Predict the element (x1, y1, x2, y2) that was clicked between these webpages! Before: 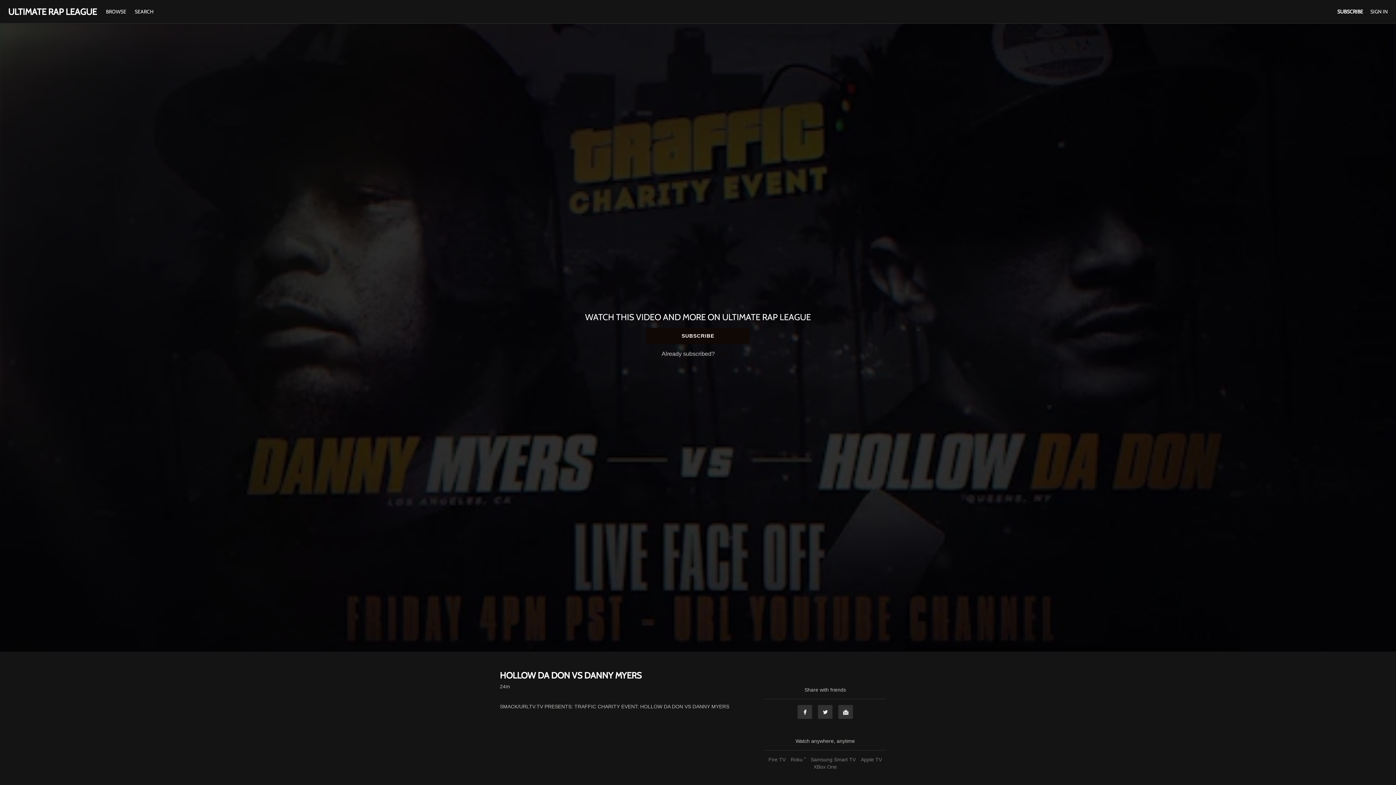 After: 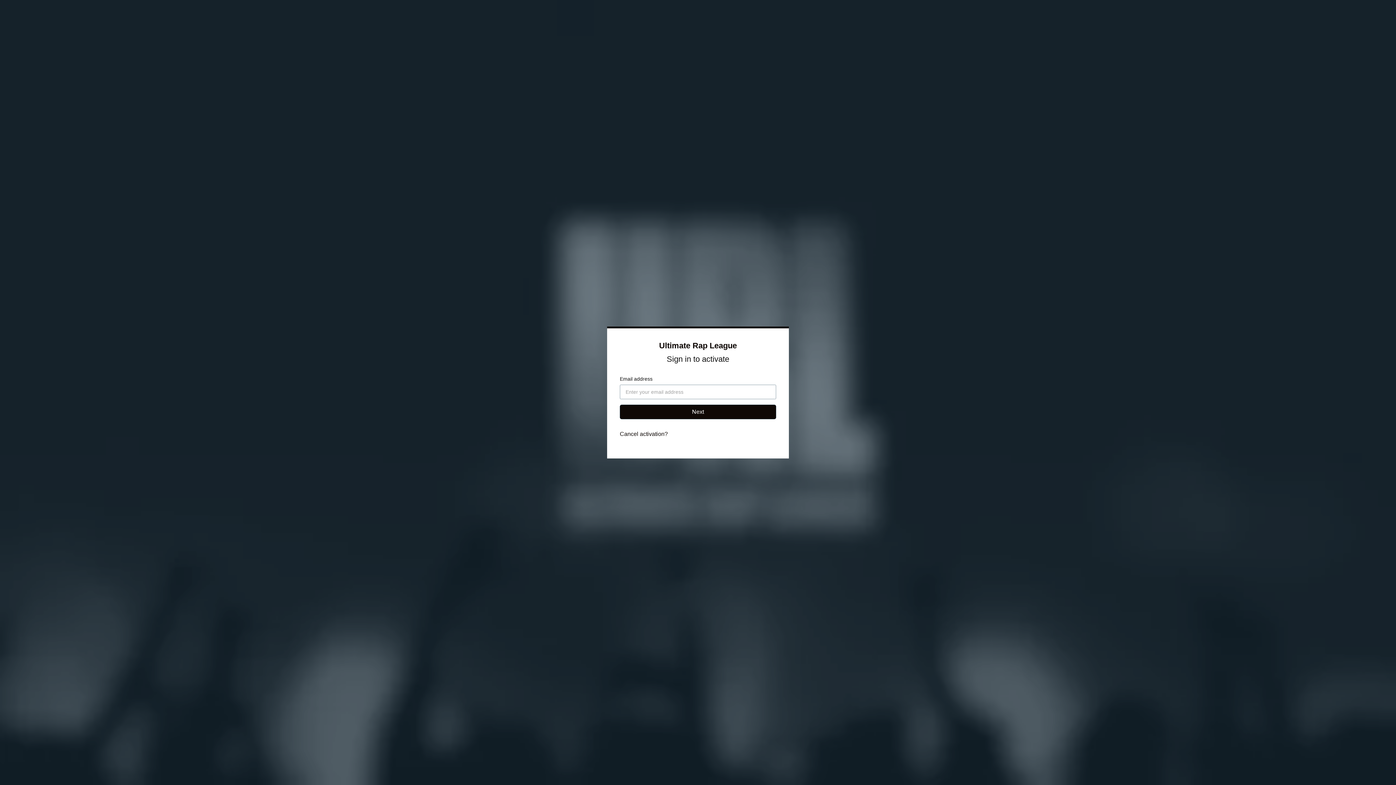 Action: label: BROWSE  bbox: (102, 8, 131, 14)